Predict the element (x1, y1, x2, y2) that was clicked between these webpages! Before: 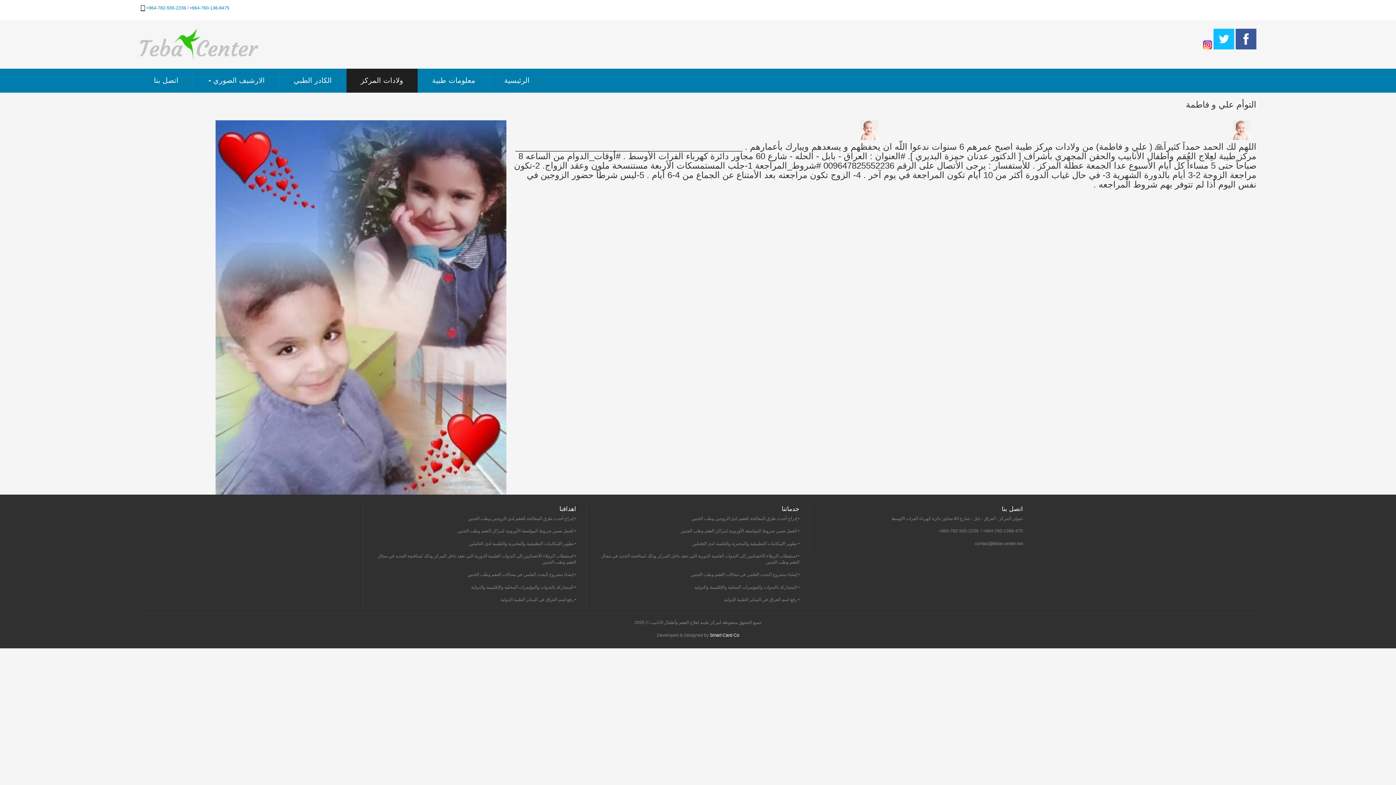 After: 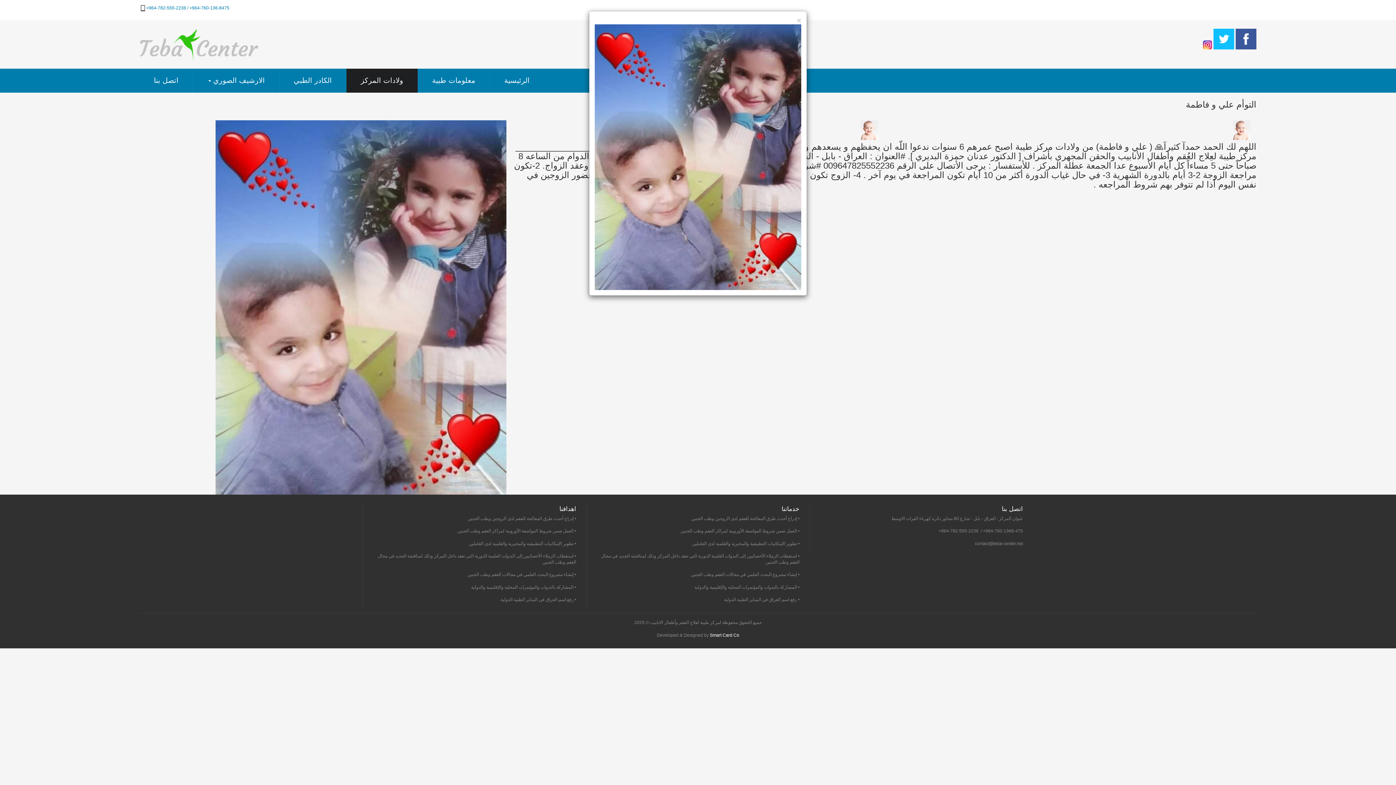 Action: bbox: (215, 304, 506, 310)